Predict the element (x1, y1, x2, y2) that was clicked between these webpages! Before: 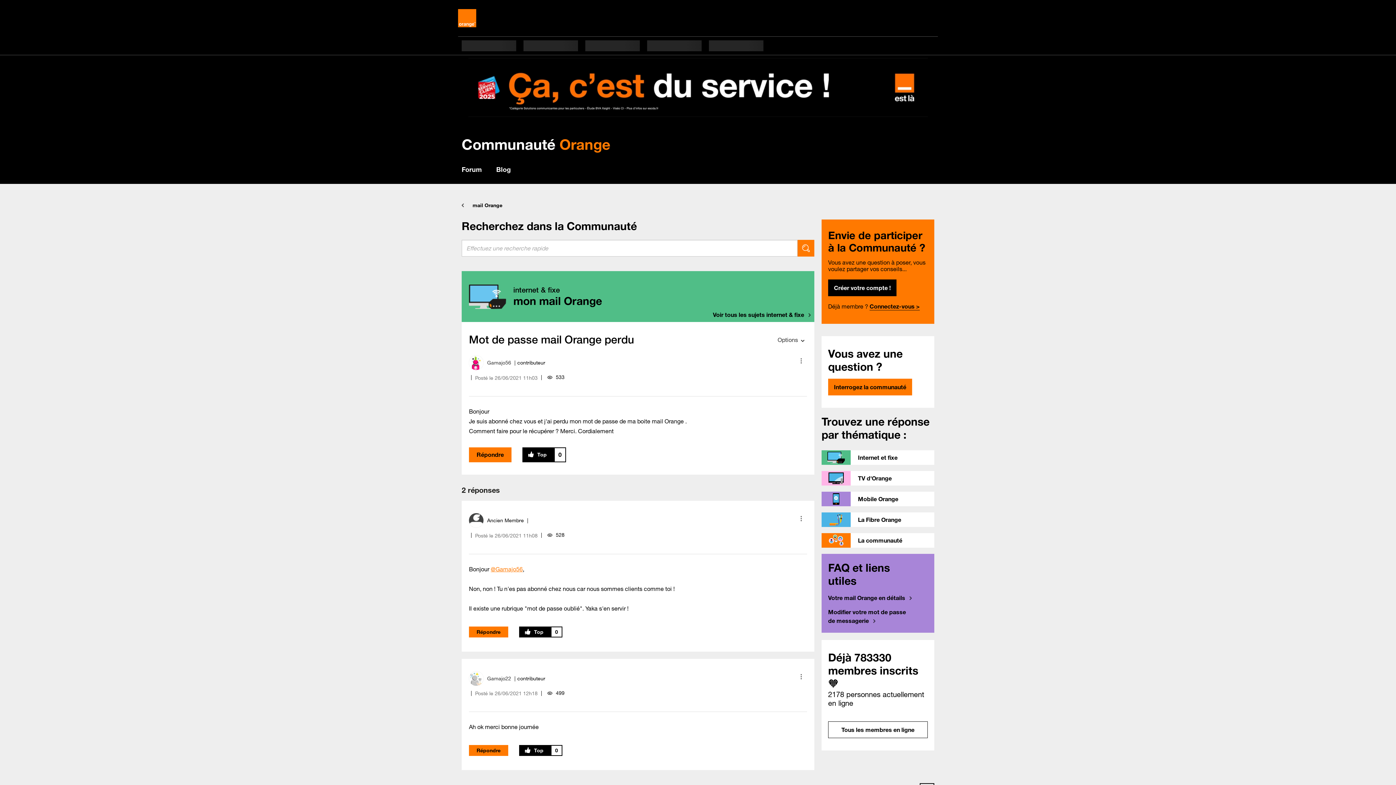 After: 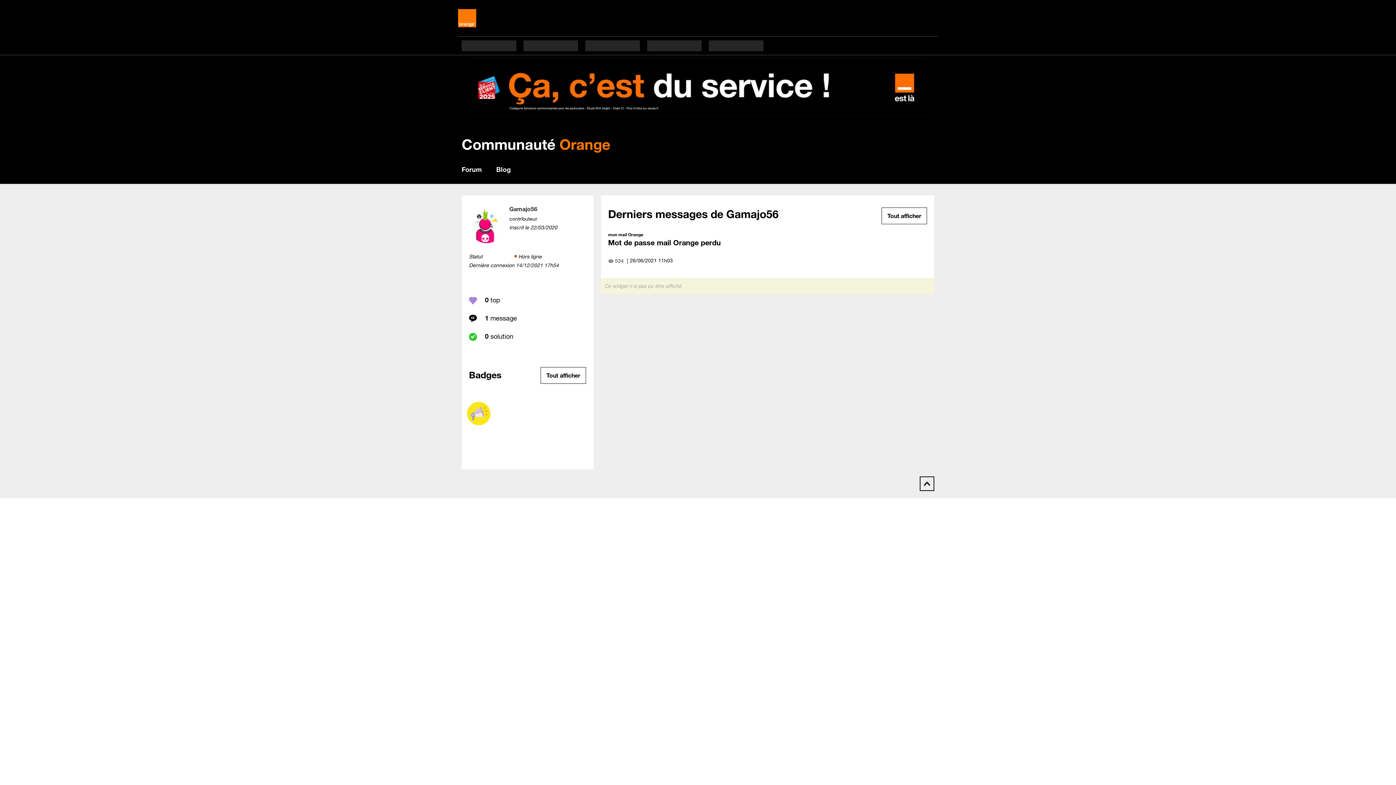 Action: label: Voir le profil de Gamajo56 bbox: (487, 359, 511, 366)